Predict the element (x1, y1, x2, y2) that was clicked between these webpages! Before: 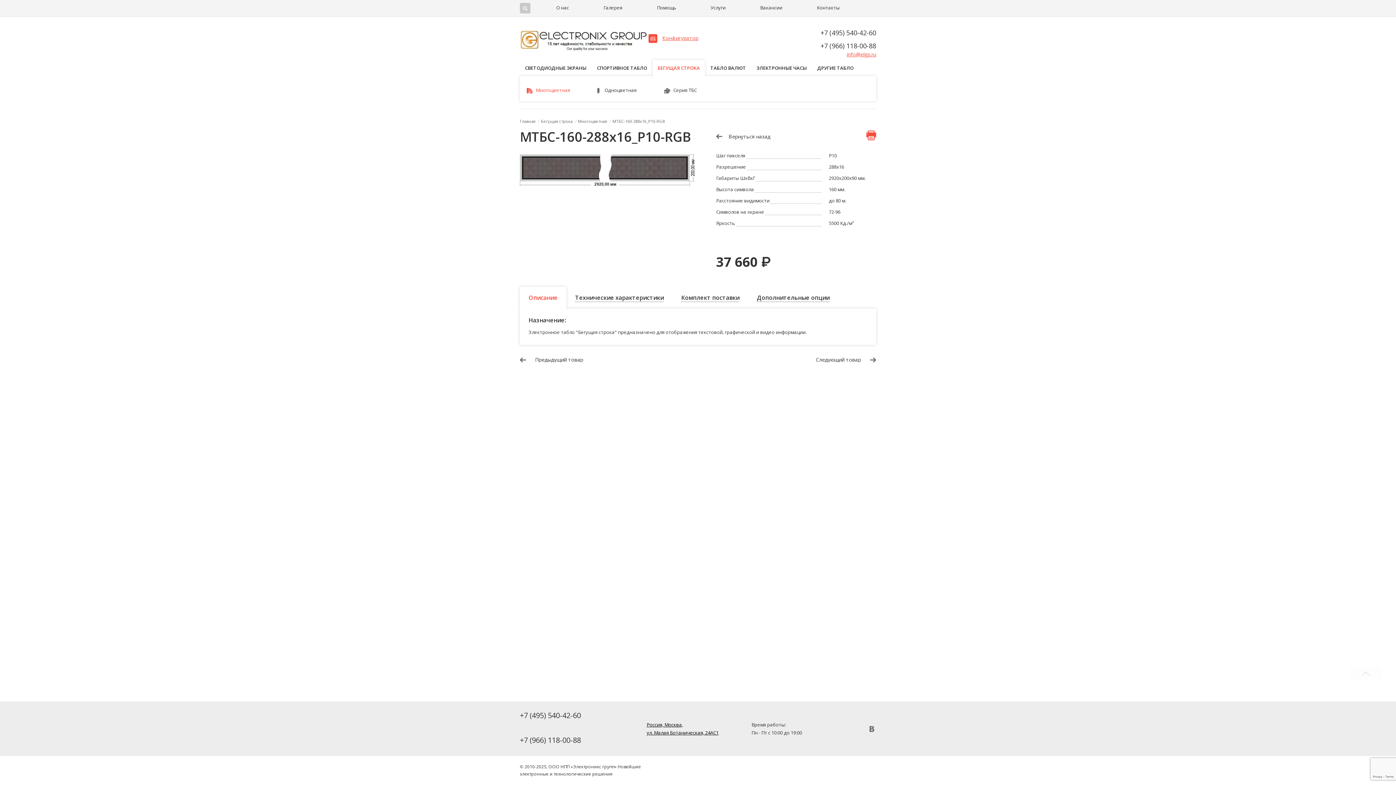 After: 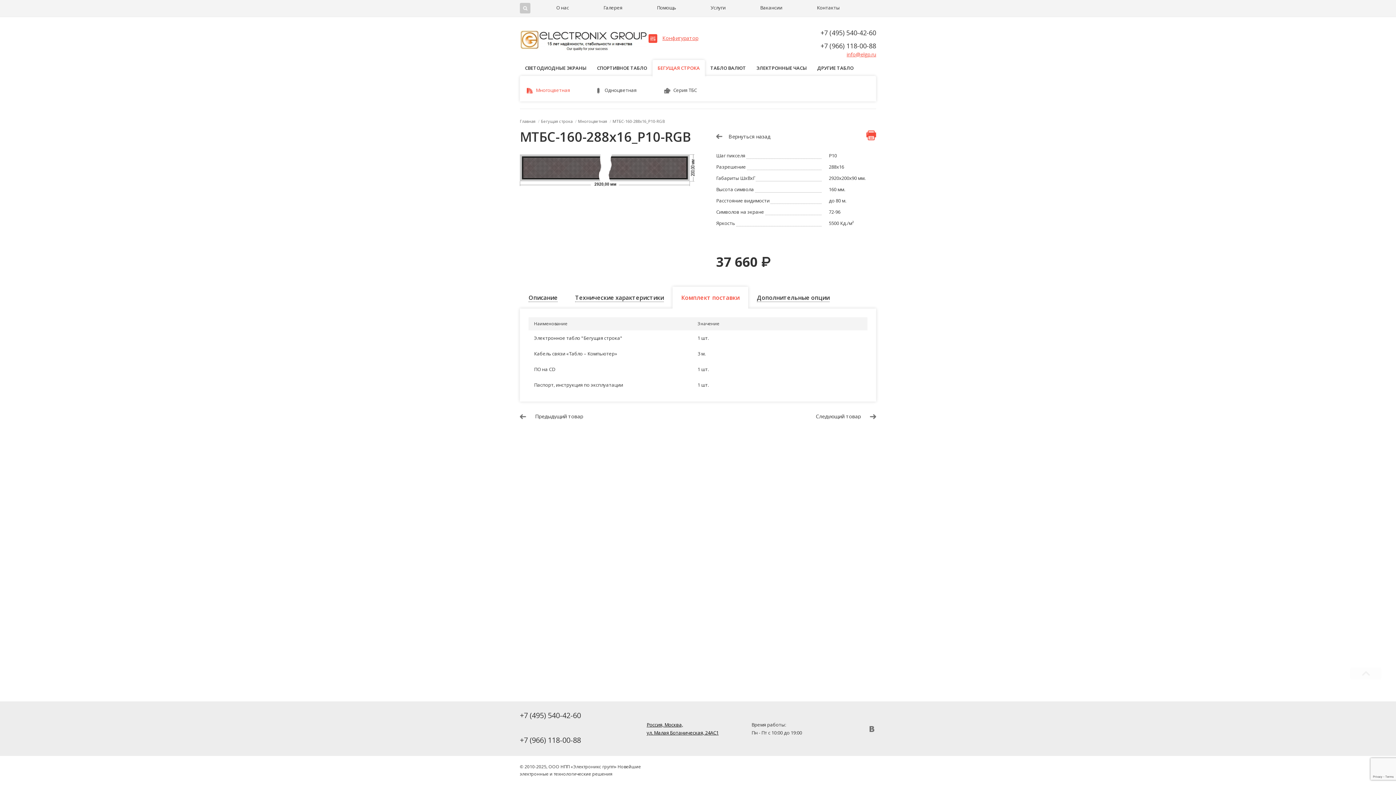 Action: label: Комплект поставки bbox: (681, 293, 739, 302)